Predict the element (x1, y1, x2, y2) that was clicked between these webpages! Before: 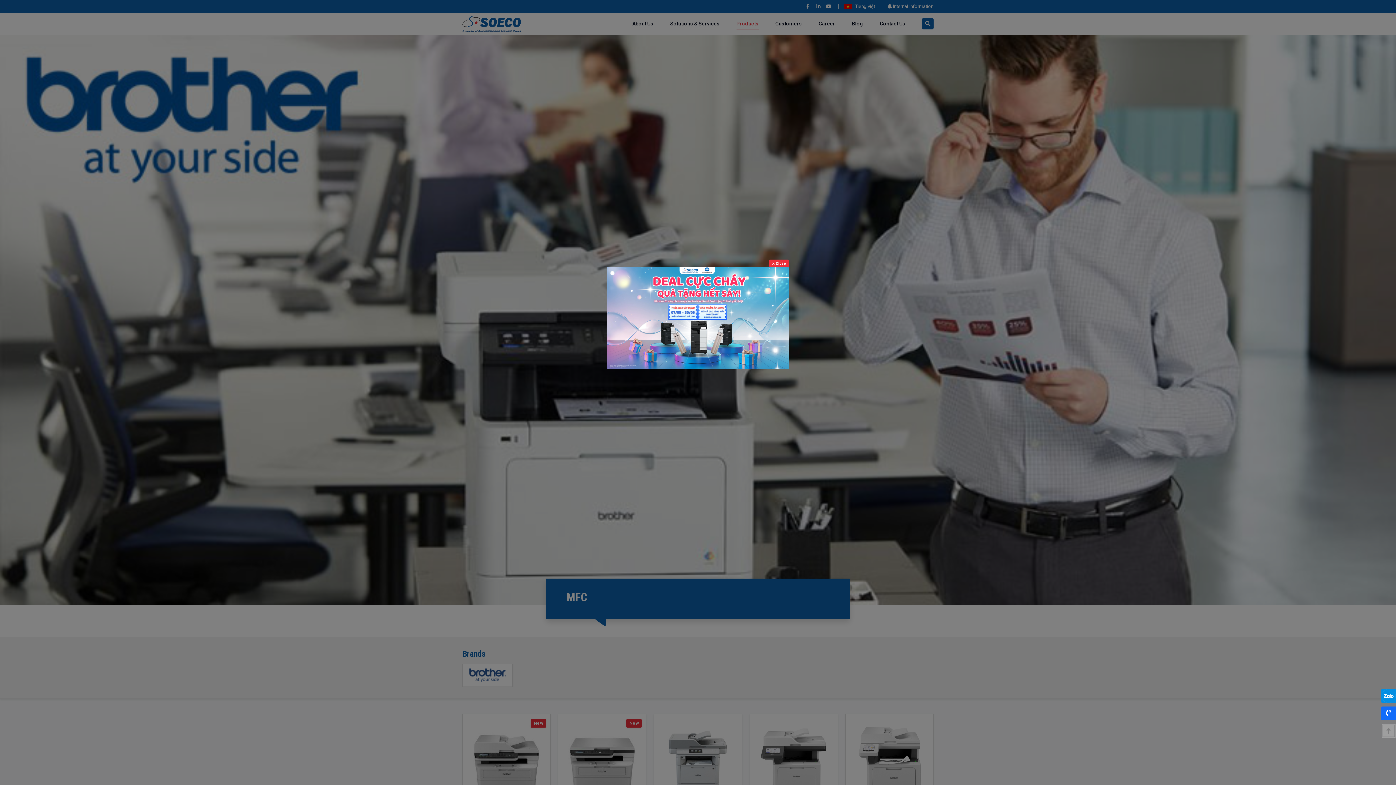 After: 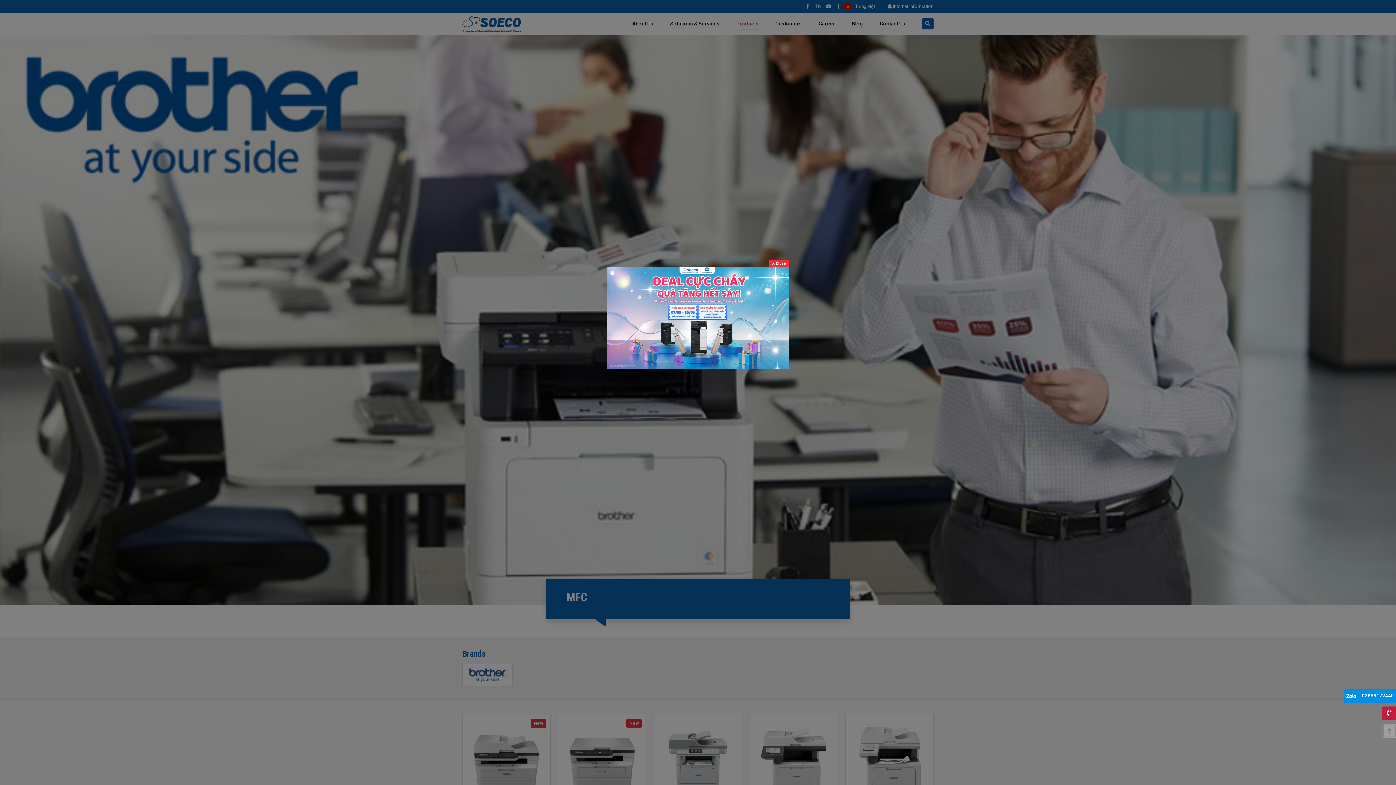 Action: bbox: (1381, 689, 1396, 703) label:  02838172440